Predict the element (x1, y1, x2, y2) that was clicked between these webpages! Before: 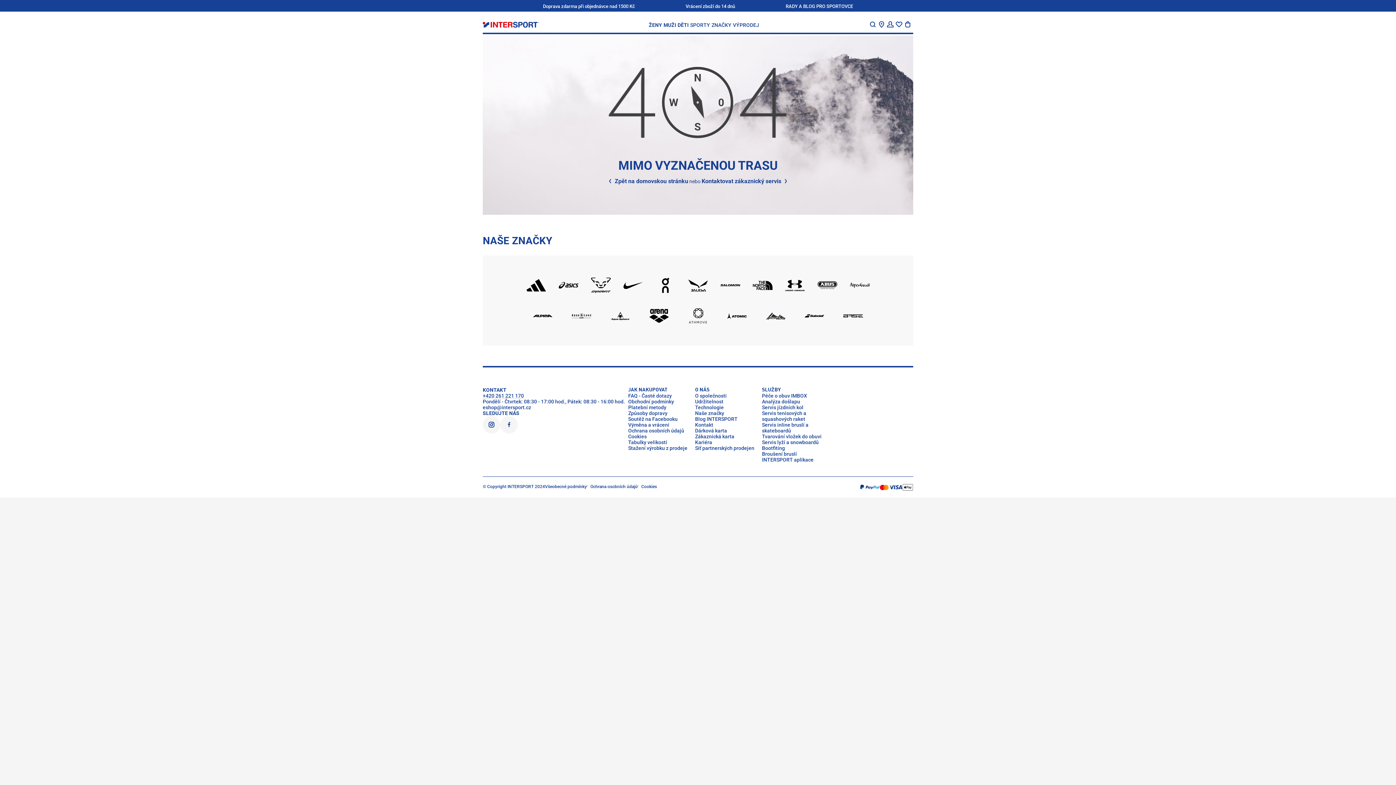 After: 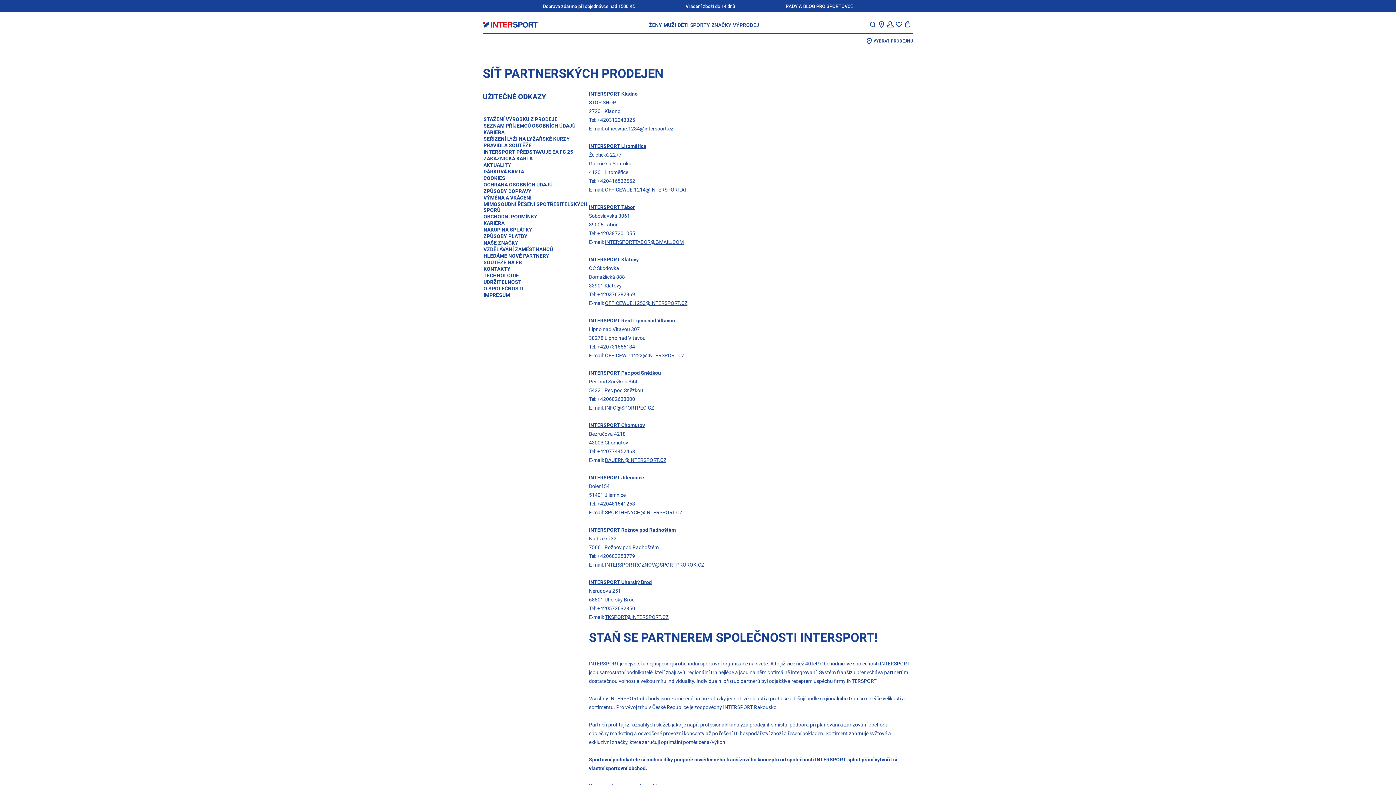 Action: bbox: (695, 445, 754, 451) label: Síť partnerských prodejen